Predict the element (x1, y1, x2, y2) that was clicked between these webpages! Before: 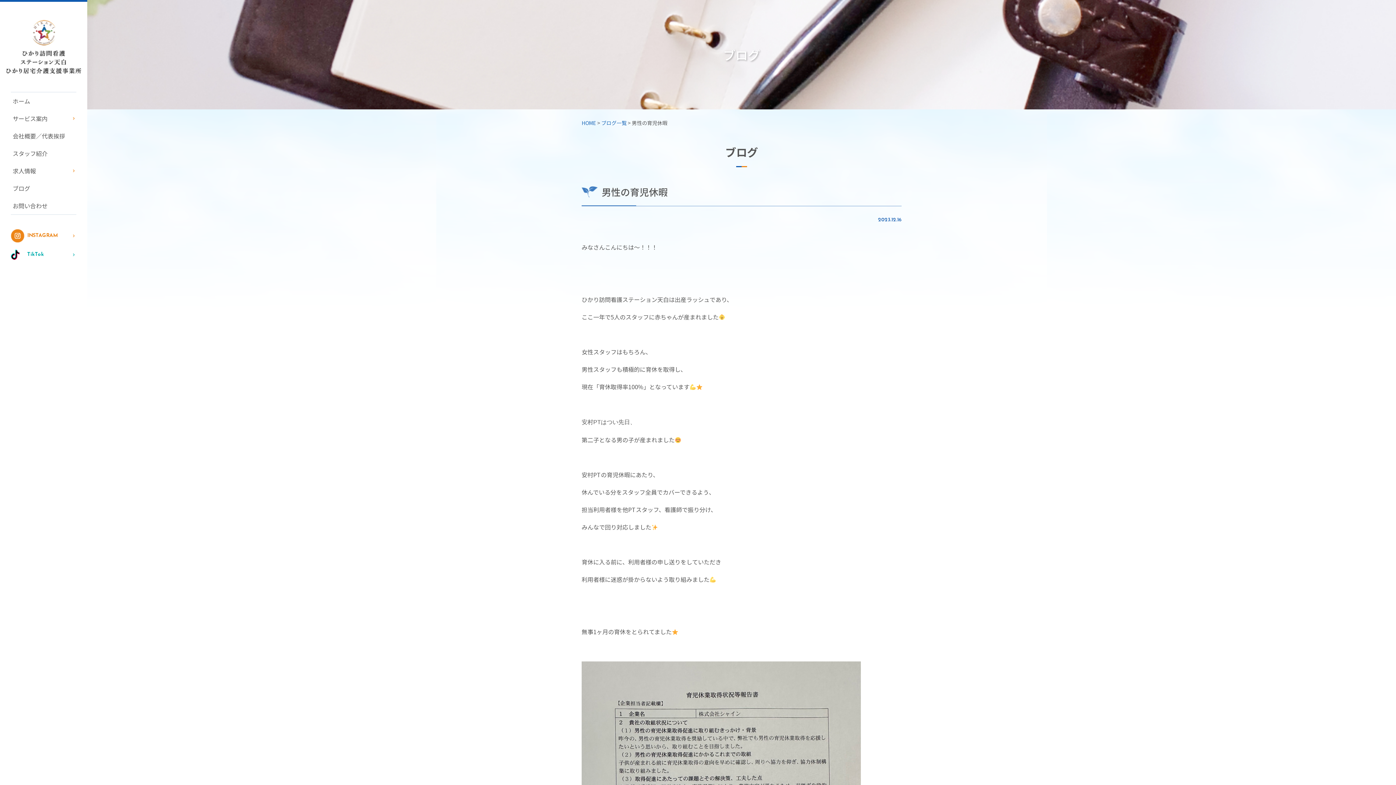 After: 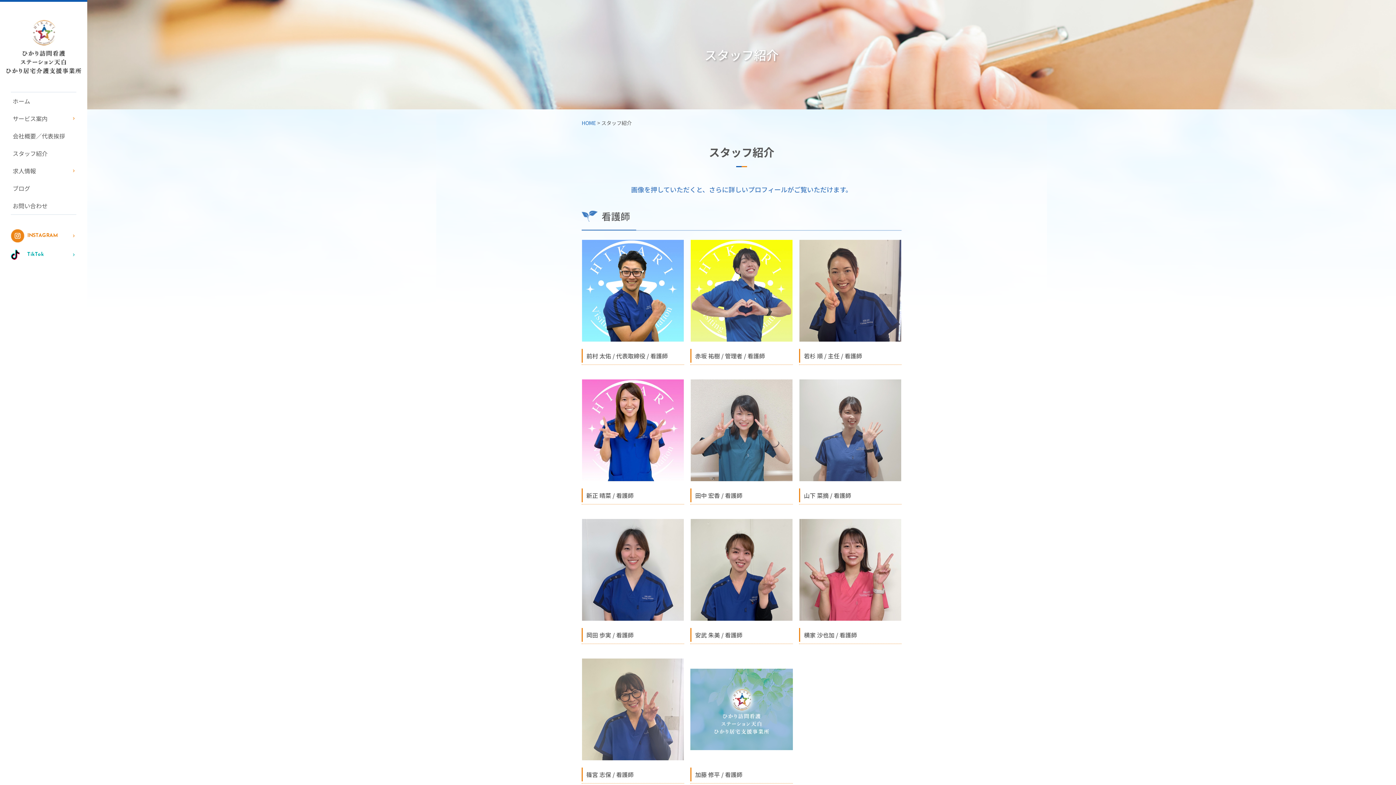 Action: label: スタッフ紹介 bbox: (10, 144, 76, 162)